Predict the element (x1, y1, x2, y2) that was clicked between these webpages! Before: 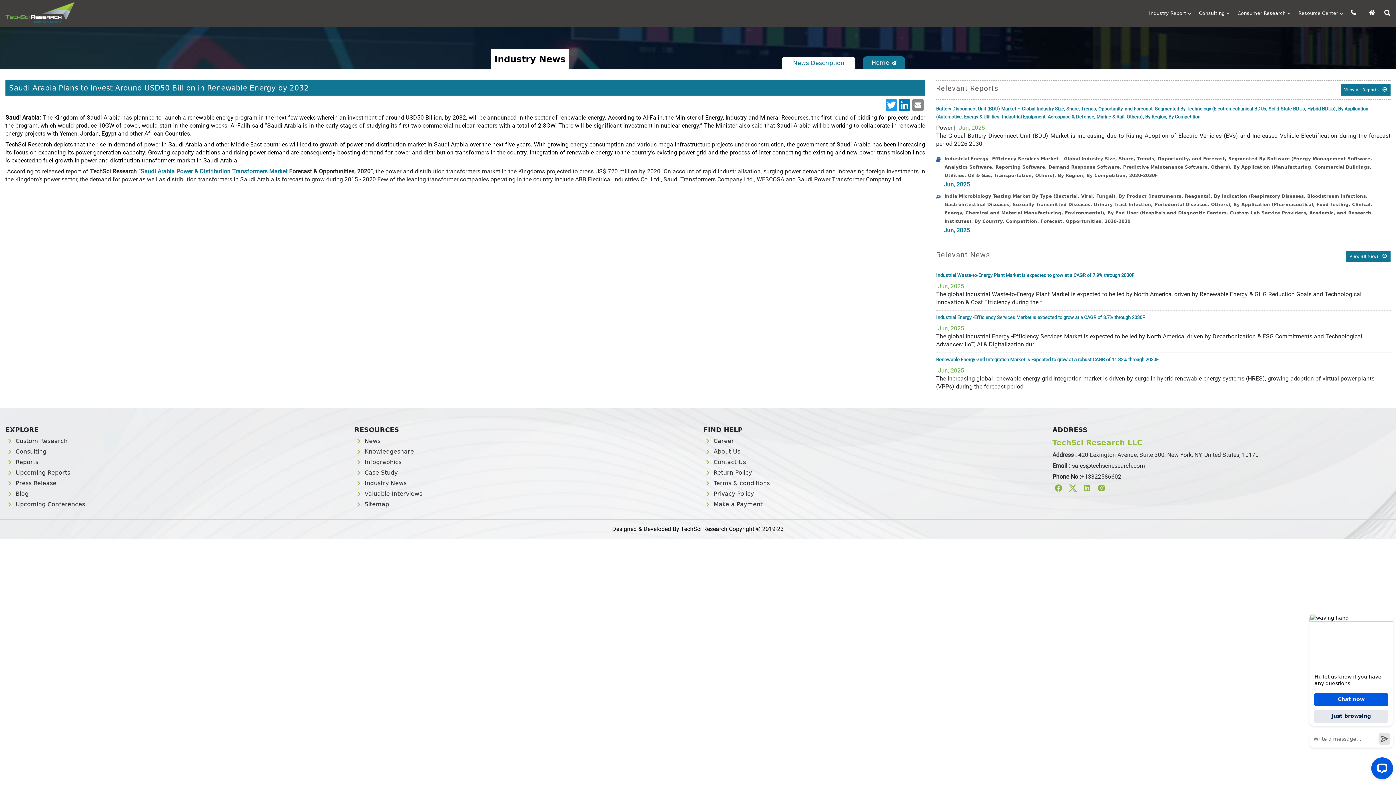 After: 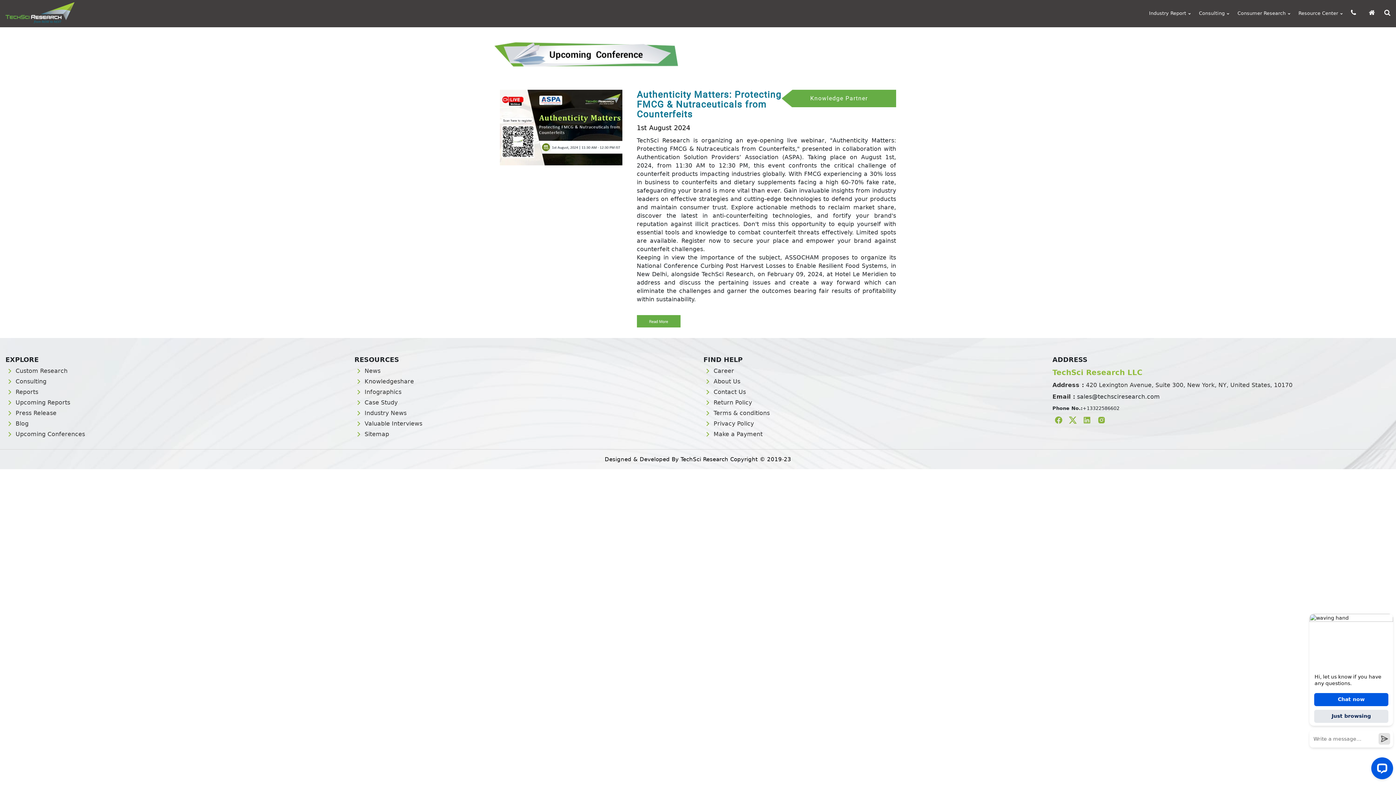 Action: bbox: (5, 501, 85, 507) label: Upcoming Conferences